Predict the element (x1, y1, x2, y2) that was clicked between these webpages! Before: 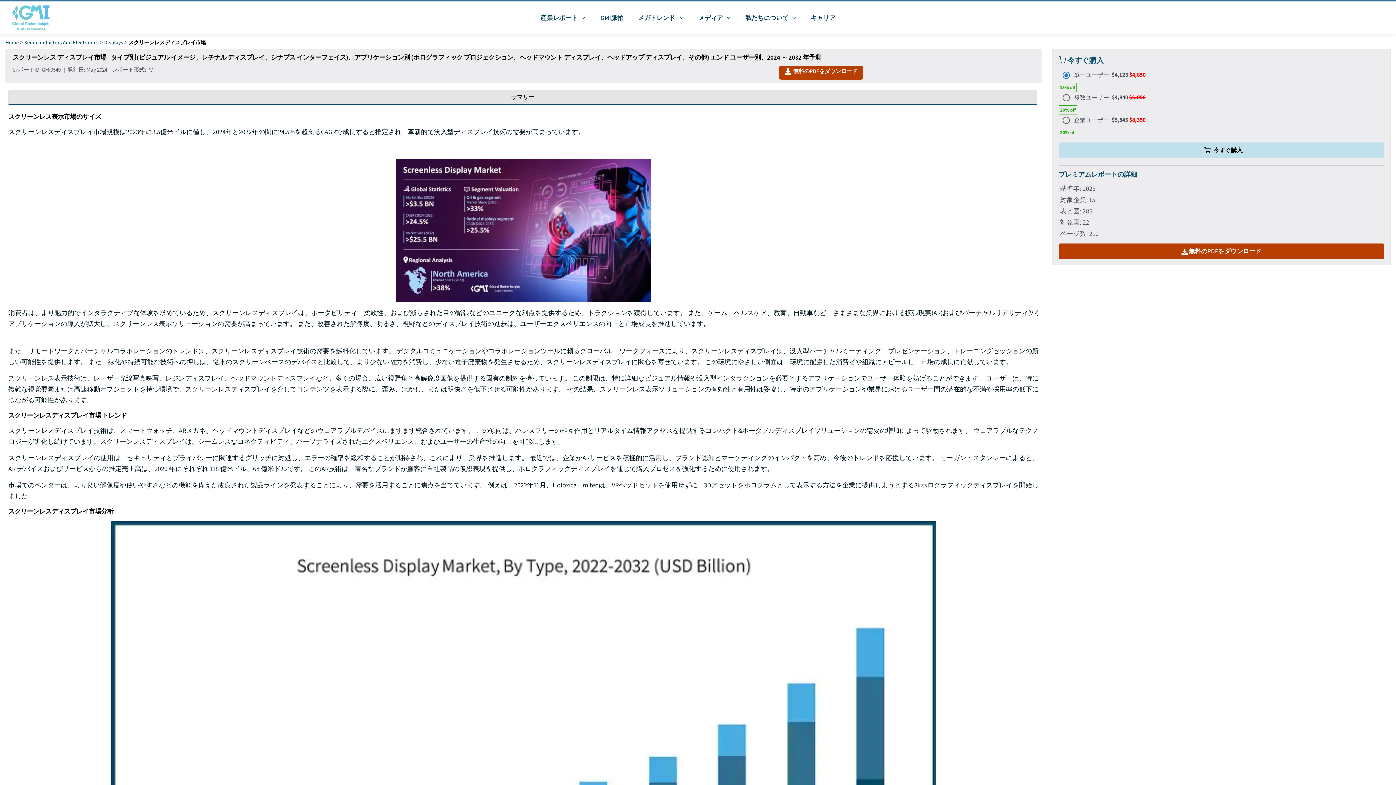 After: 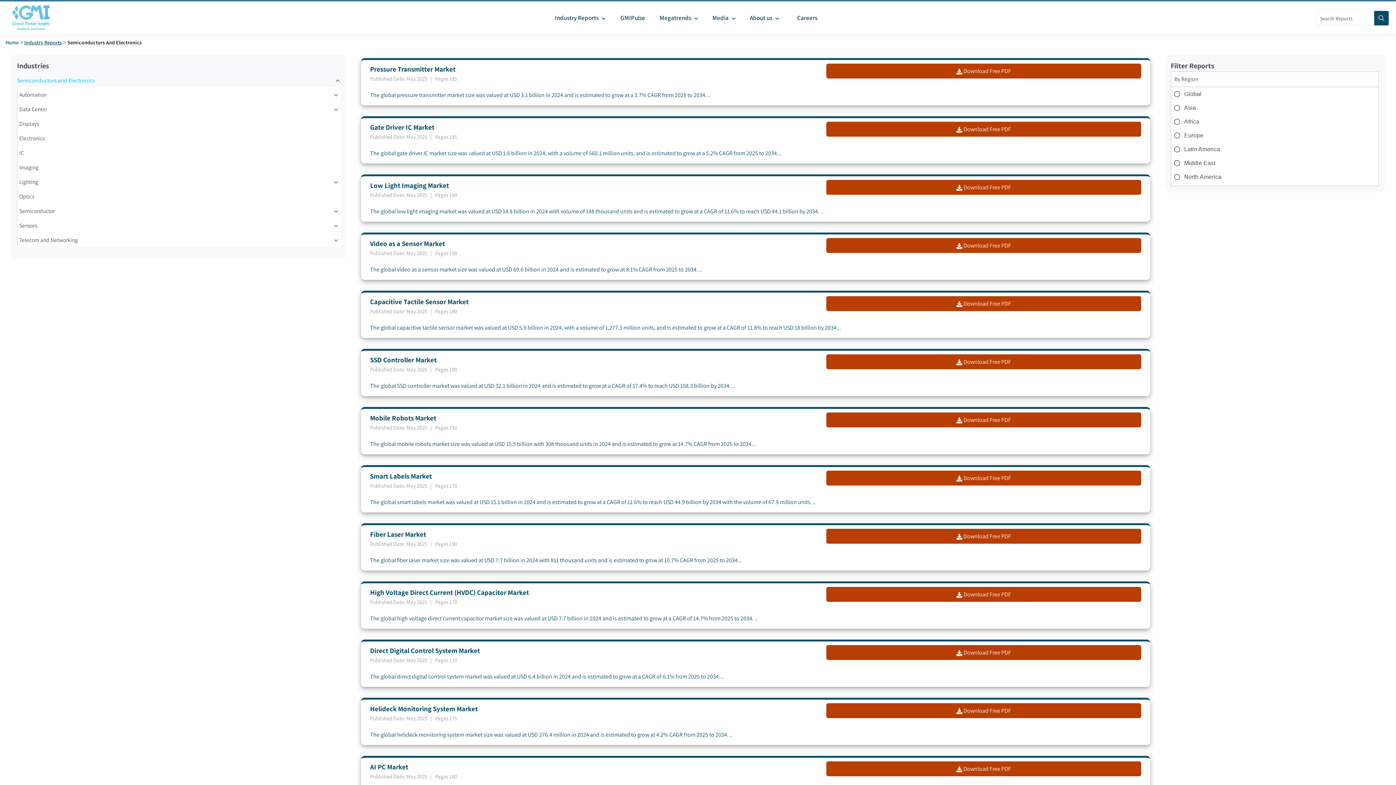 Action: label: Semiconductors And Electronics bbox: (24, 38, 98, 45)